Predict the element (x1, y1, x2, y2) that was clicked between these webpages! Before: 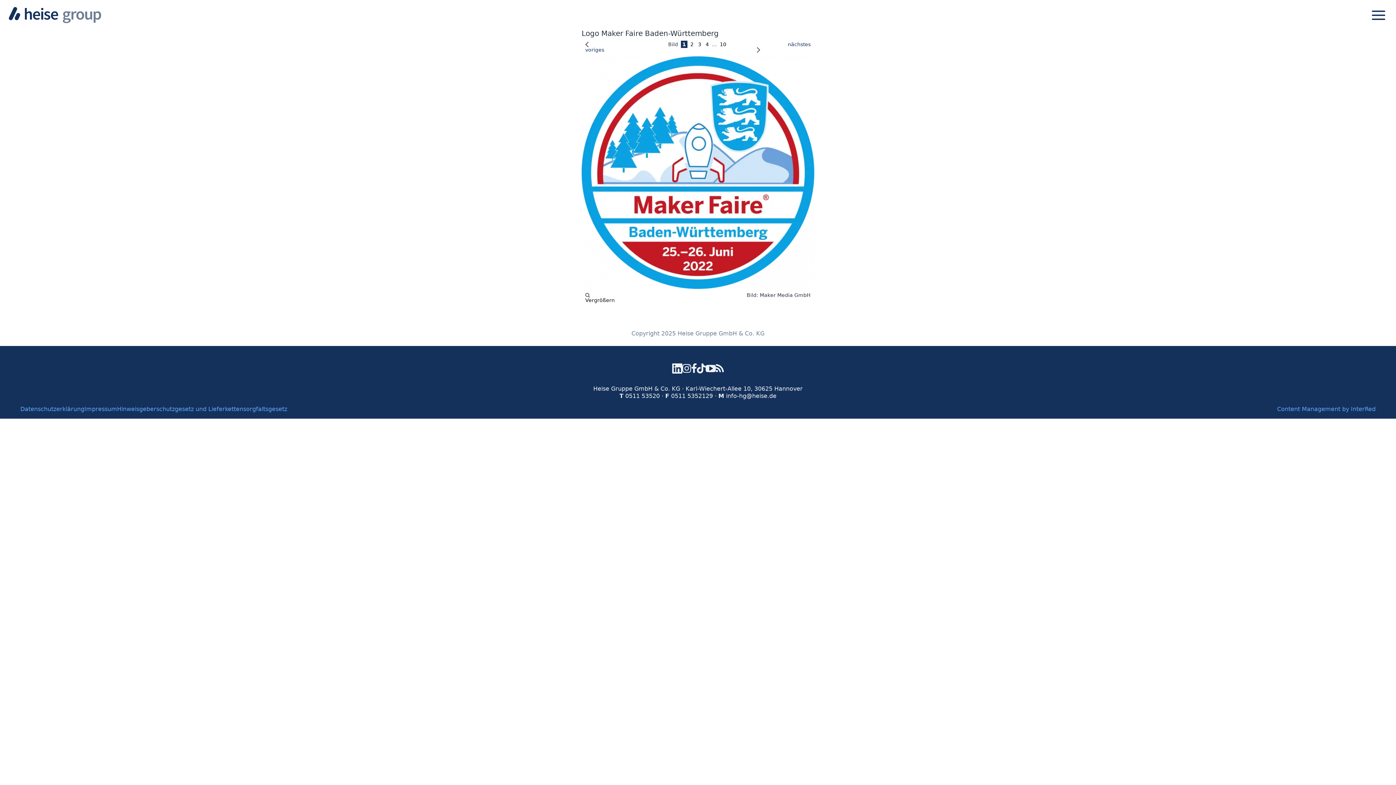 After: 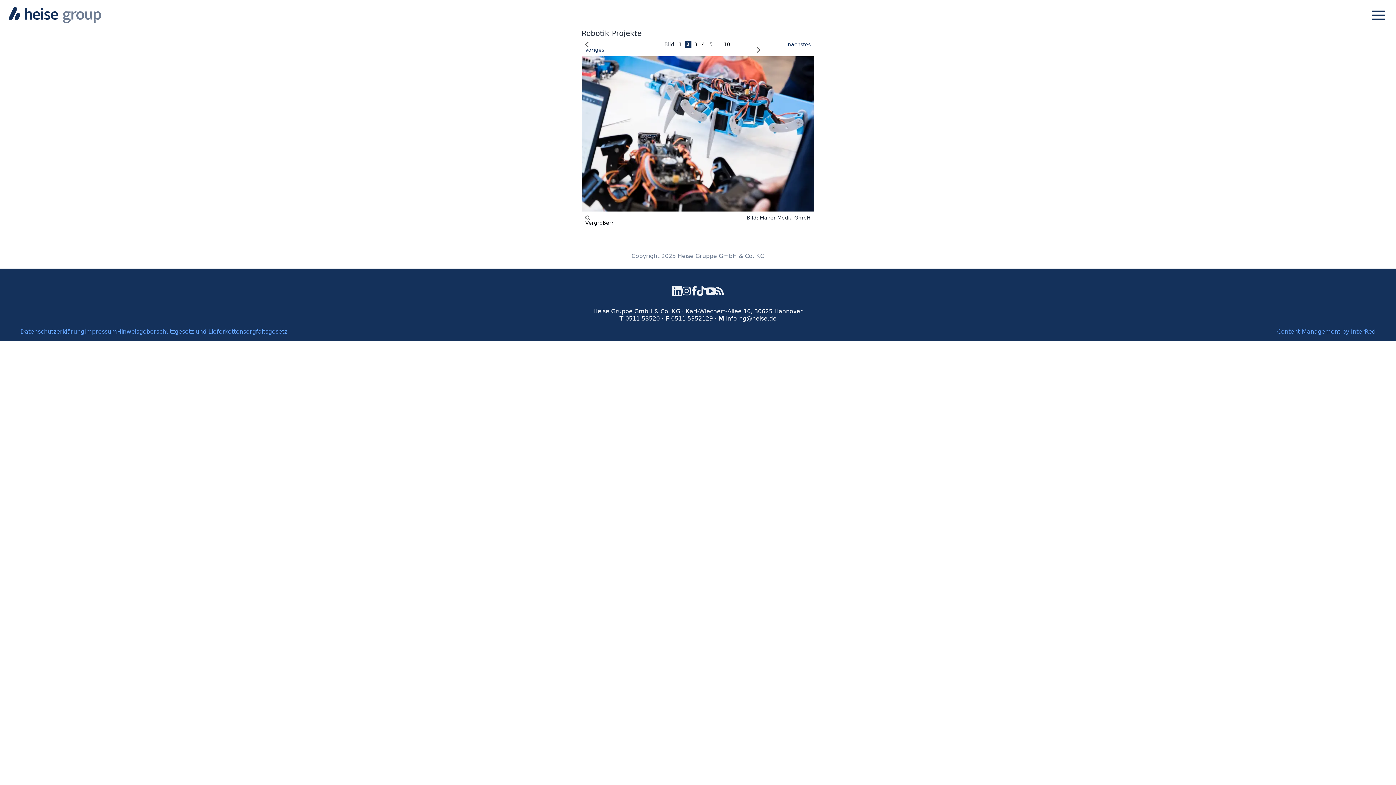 Action: bbox: (581, 56, 814, 289)